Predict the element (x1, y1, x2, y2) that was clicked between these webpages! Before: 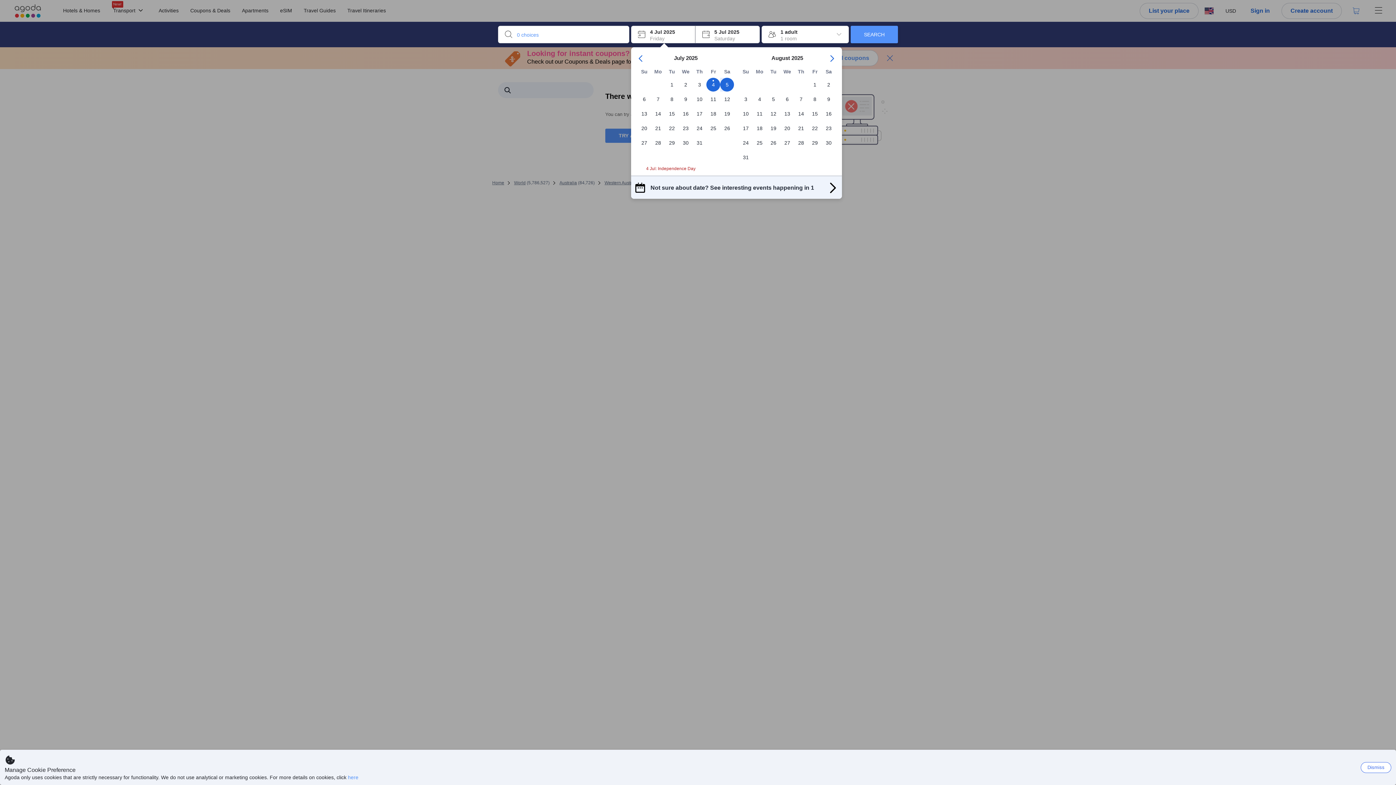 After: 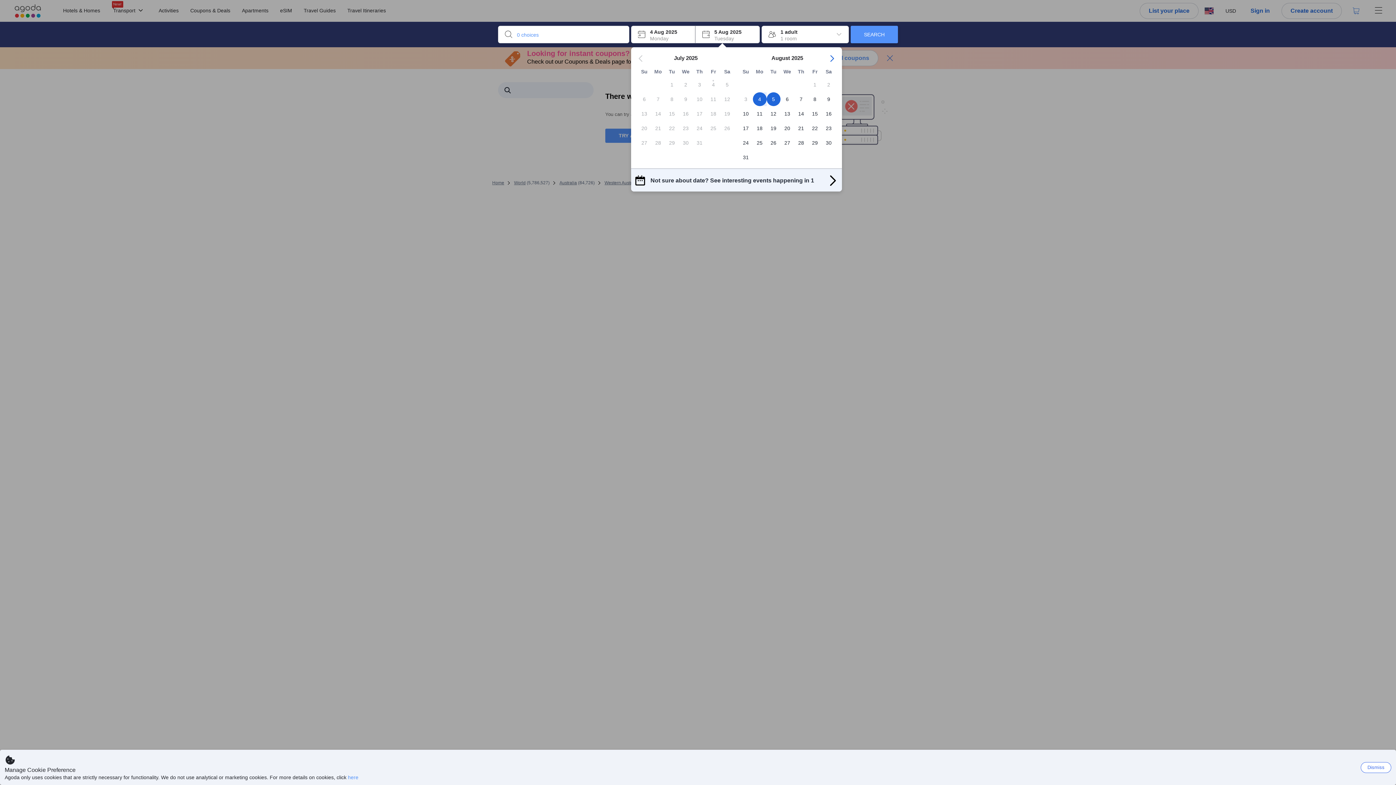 Action: label: 4 bbox: (752, 95, 766, 102)